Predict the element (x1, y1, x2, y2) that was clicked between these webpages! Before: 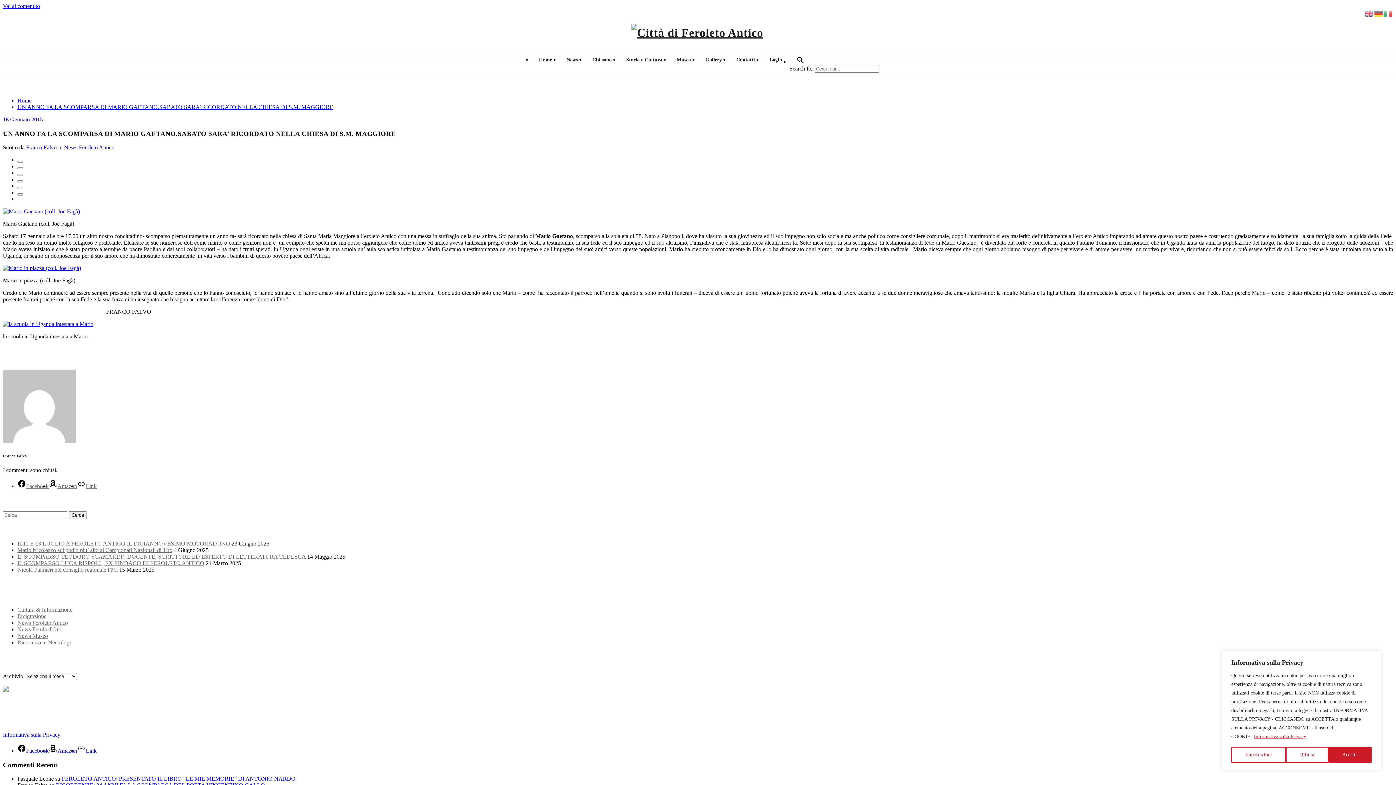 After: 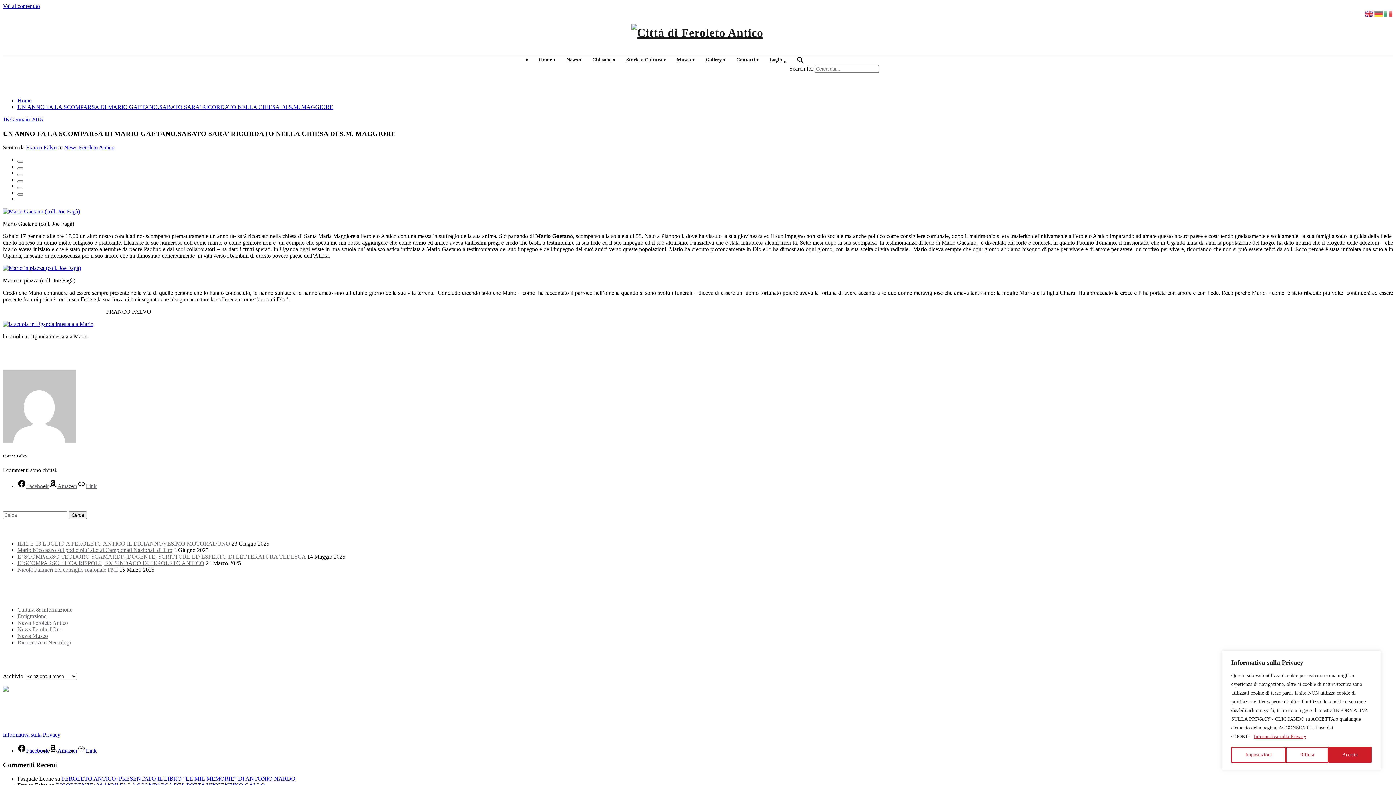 Action: bbox: (1365, 10, 1374, 16)